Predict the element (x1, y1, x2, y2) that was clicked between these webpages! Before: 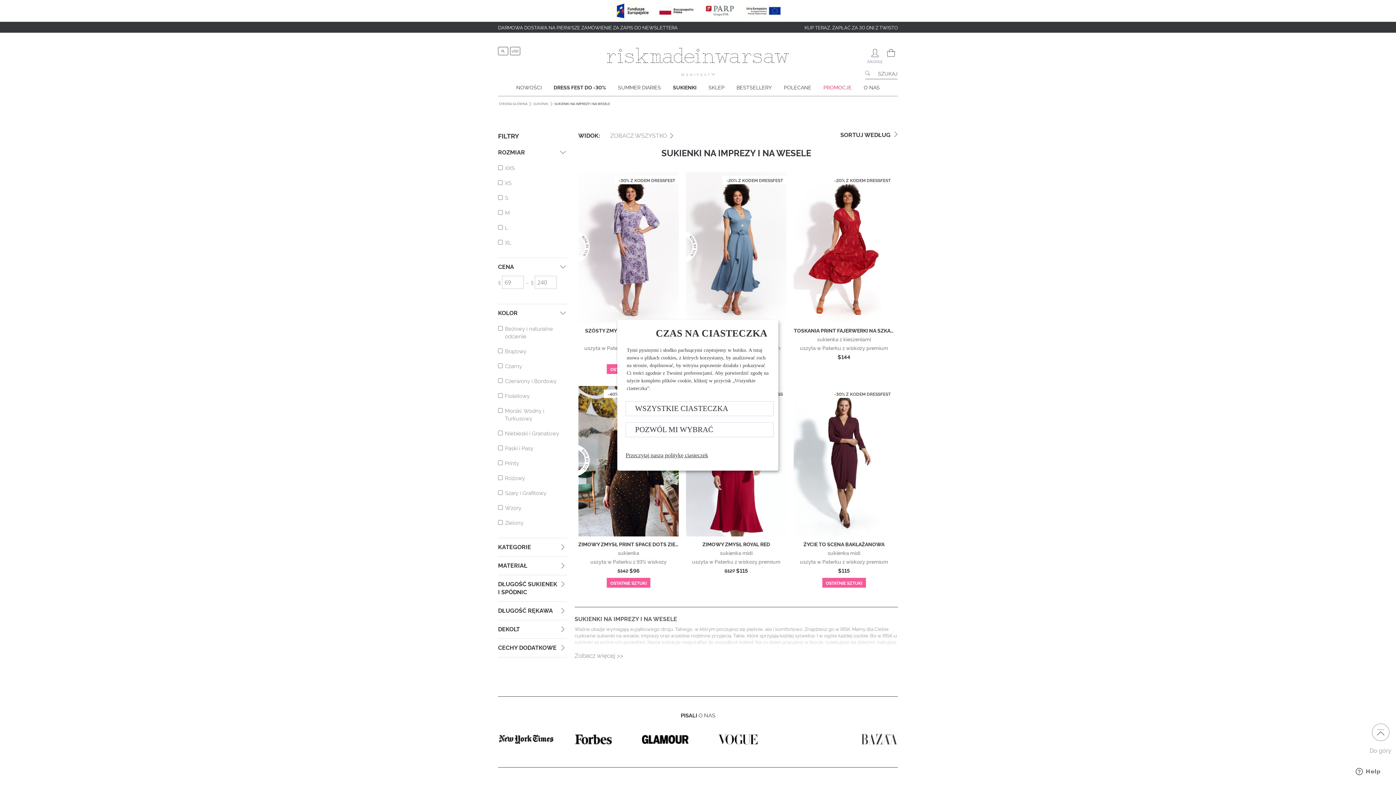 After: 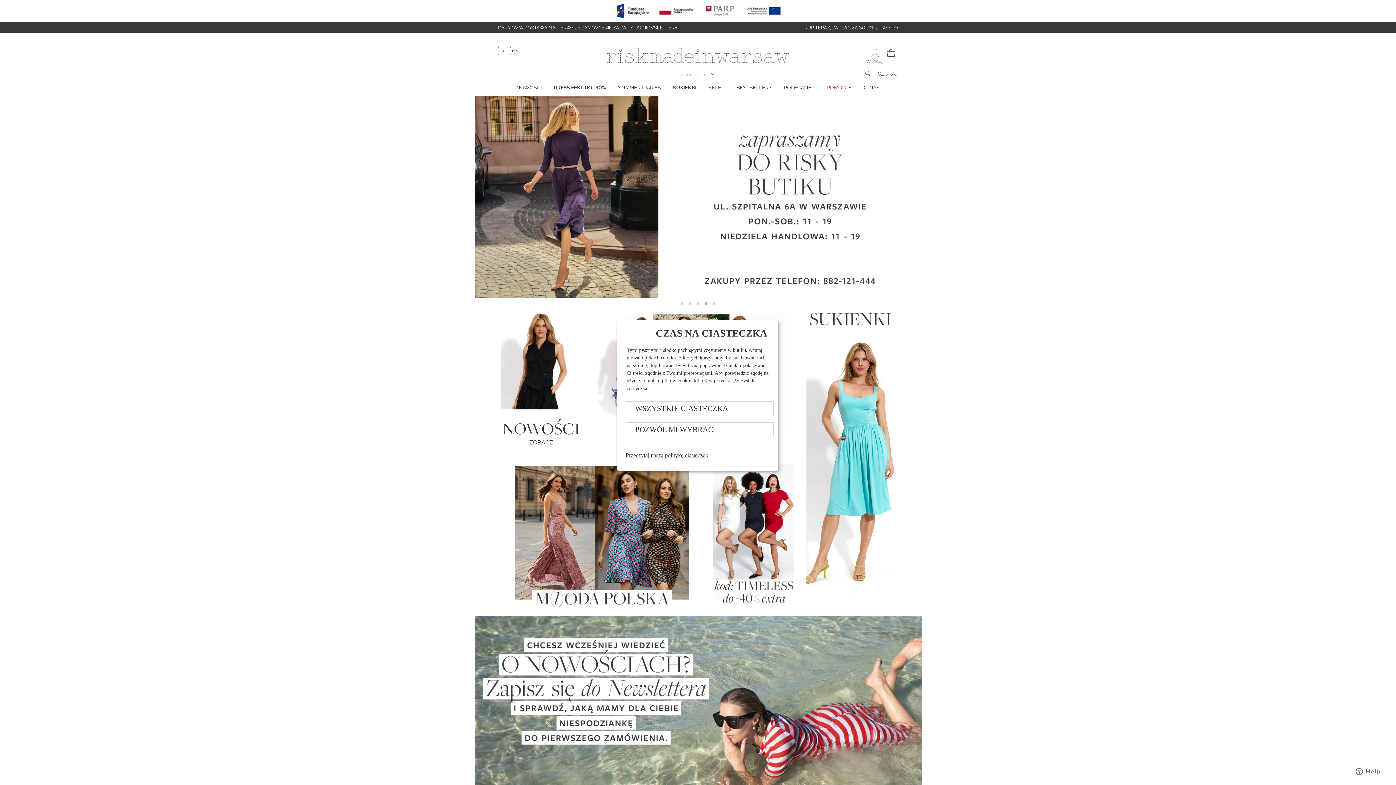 Action: bbox: (607, 51, 789, 58)